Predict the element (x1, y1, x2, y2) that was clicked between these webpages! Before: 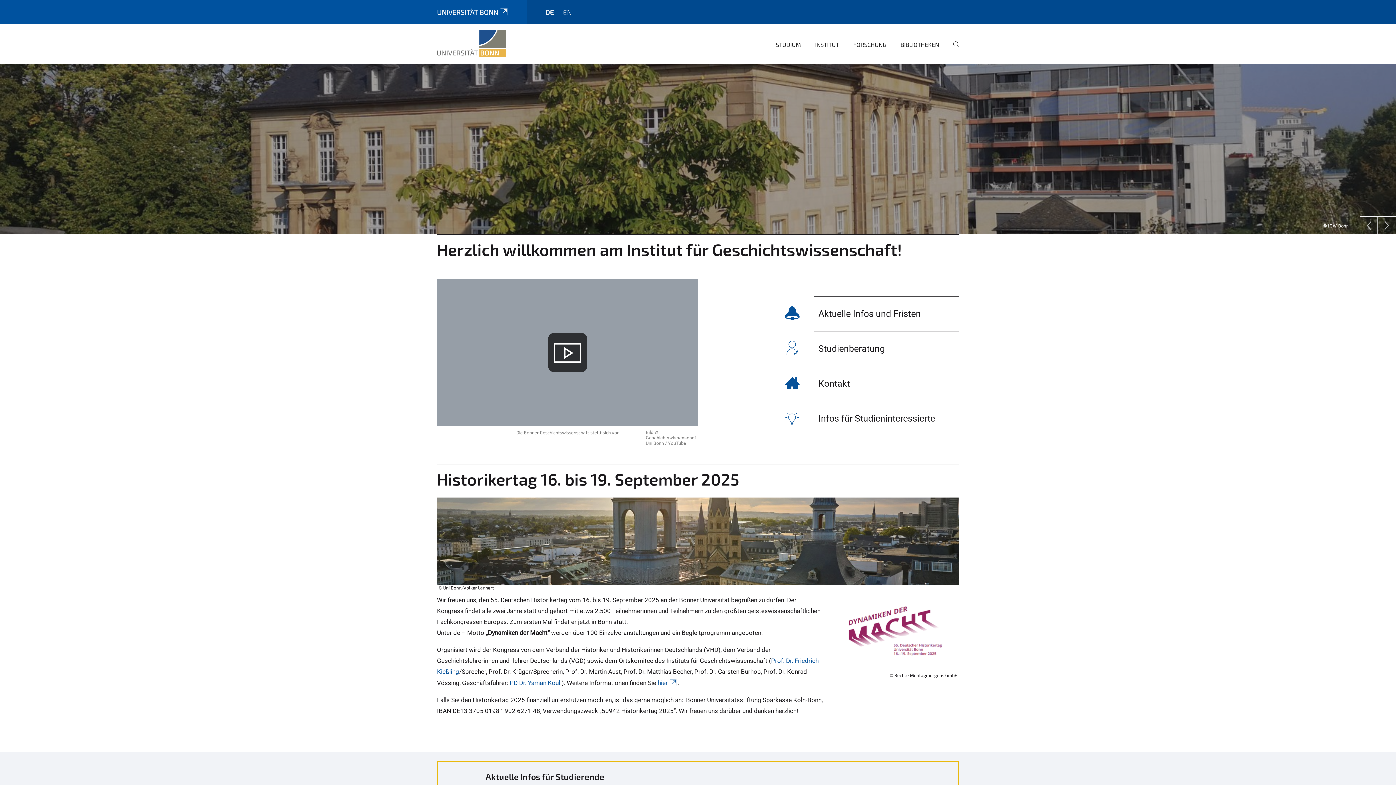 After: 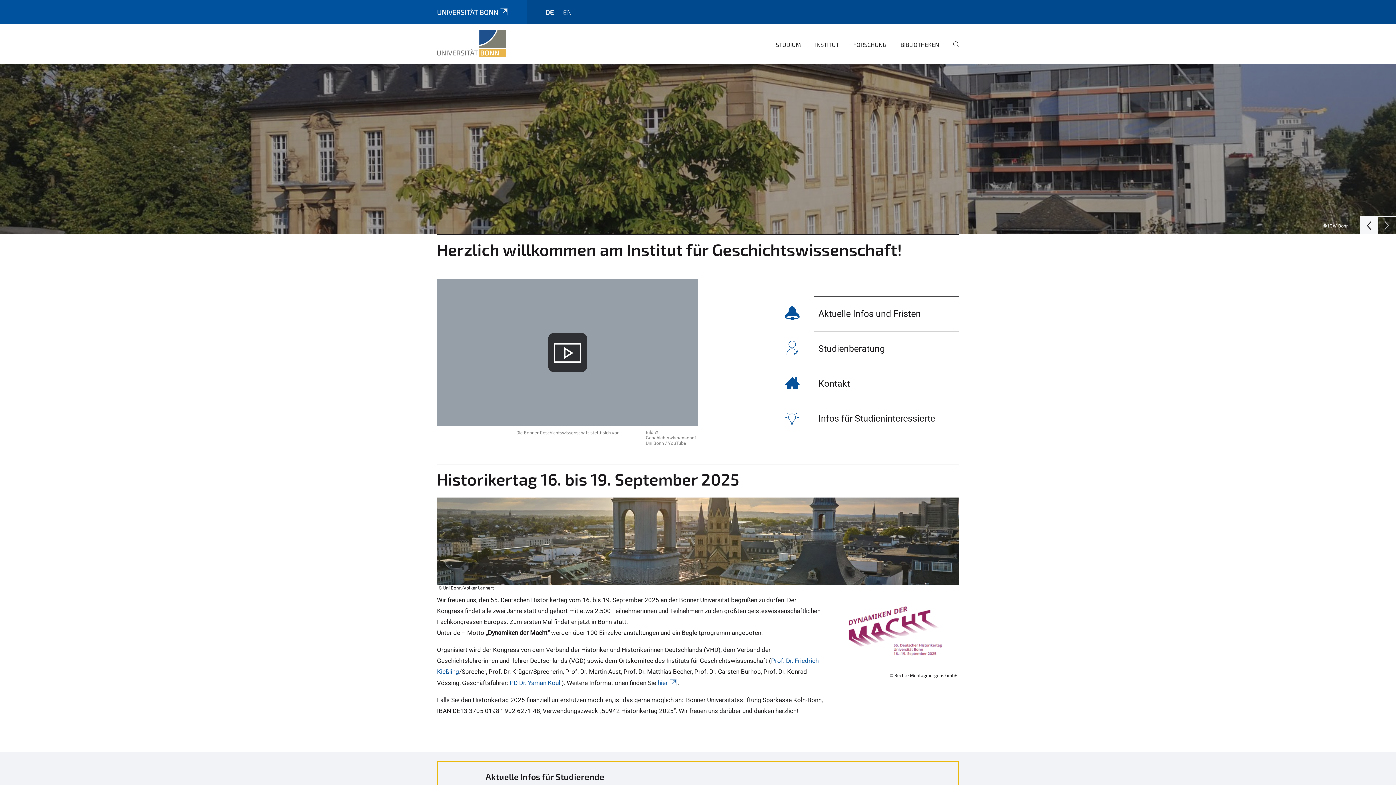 Action: bbox: (1360, 216, 1378, 234) label: Previous